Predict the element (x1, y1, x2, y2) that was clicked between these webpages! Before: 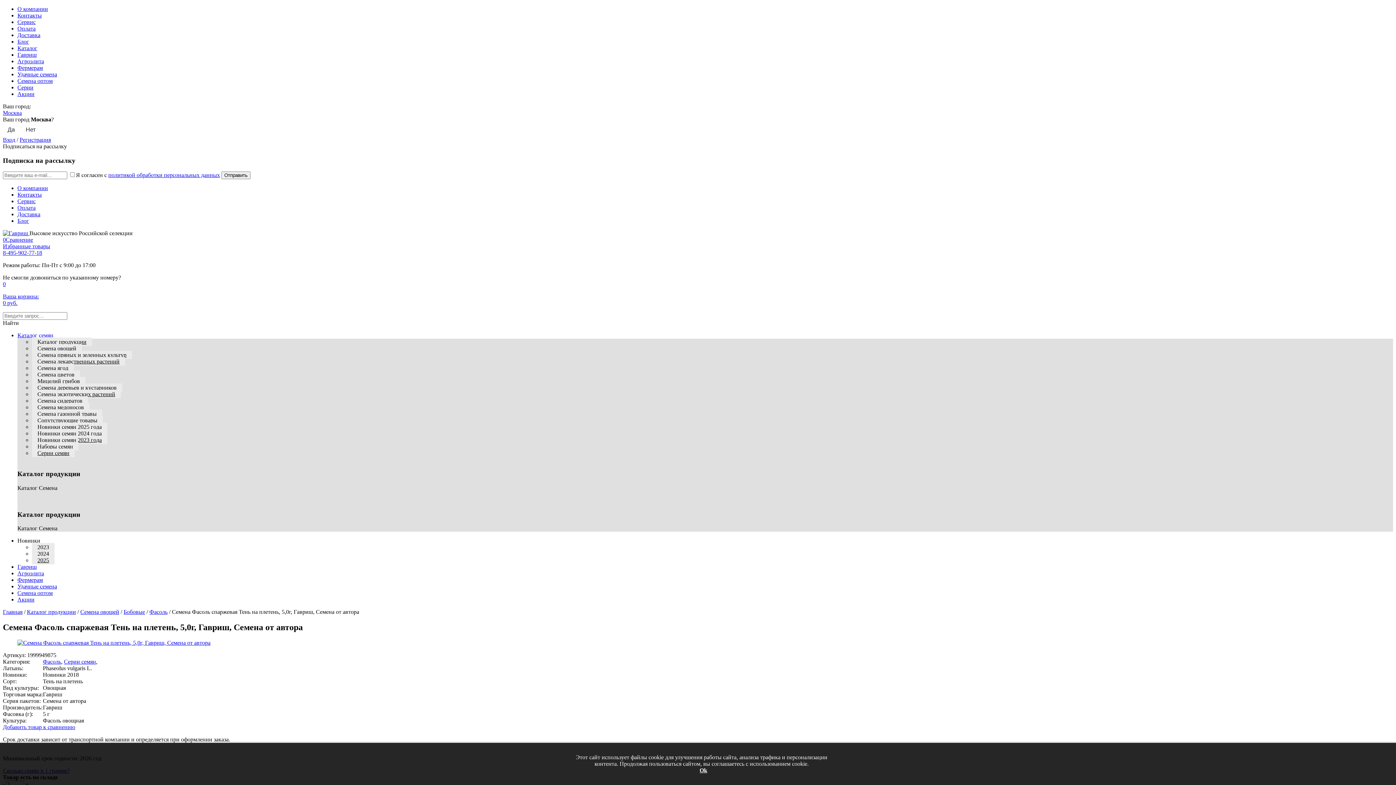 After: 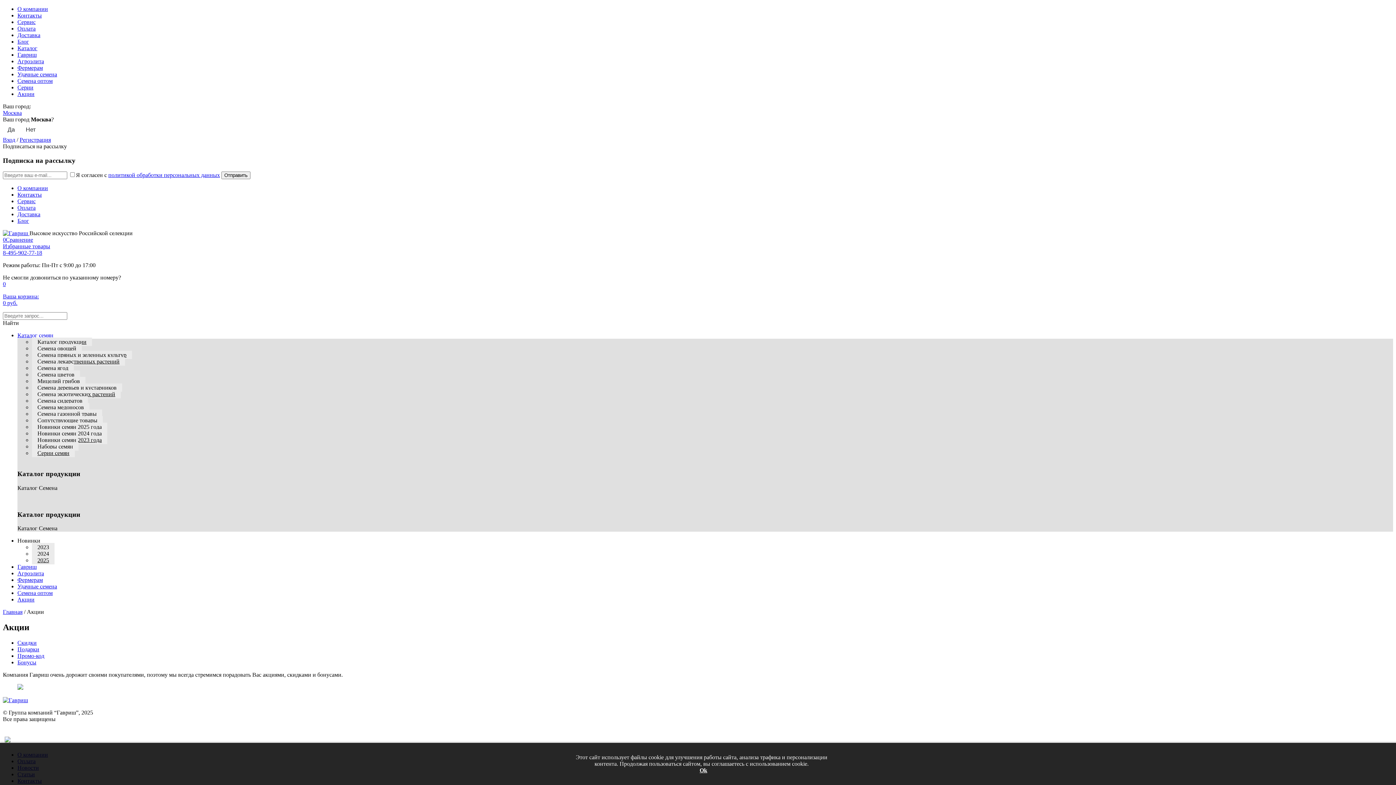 Action: label: Акции bbox: (17, 596, 34, 603)